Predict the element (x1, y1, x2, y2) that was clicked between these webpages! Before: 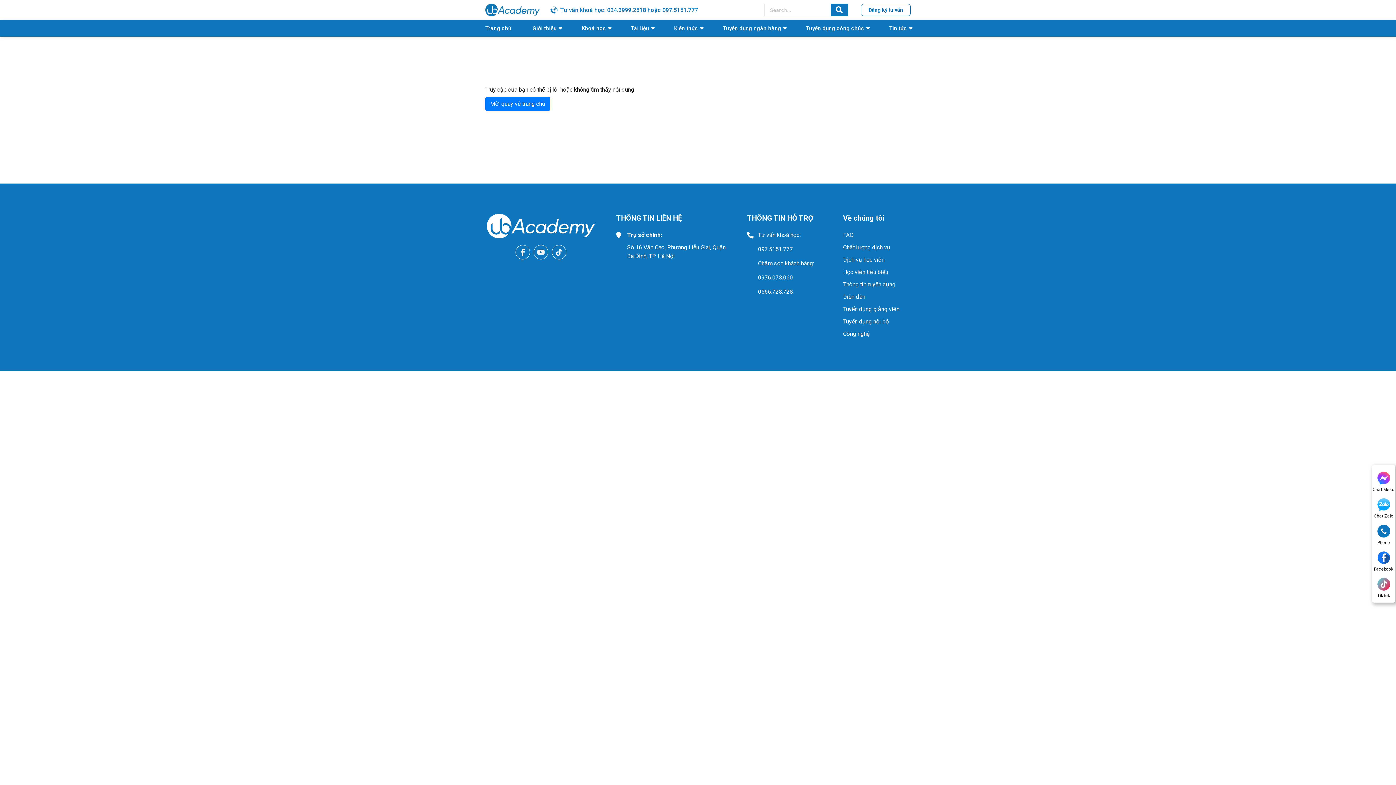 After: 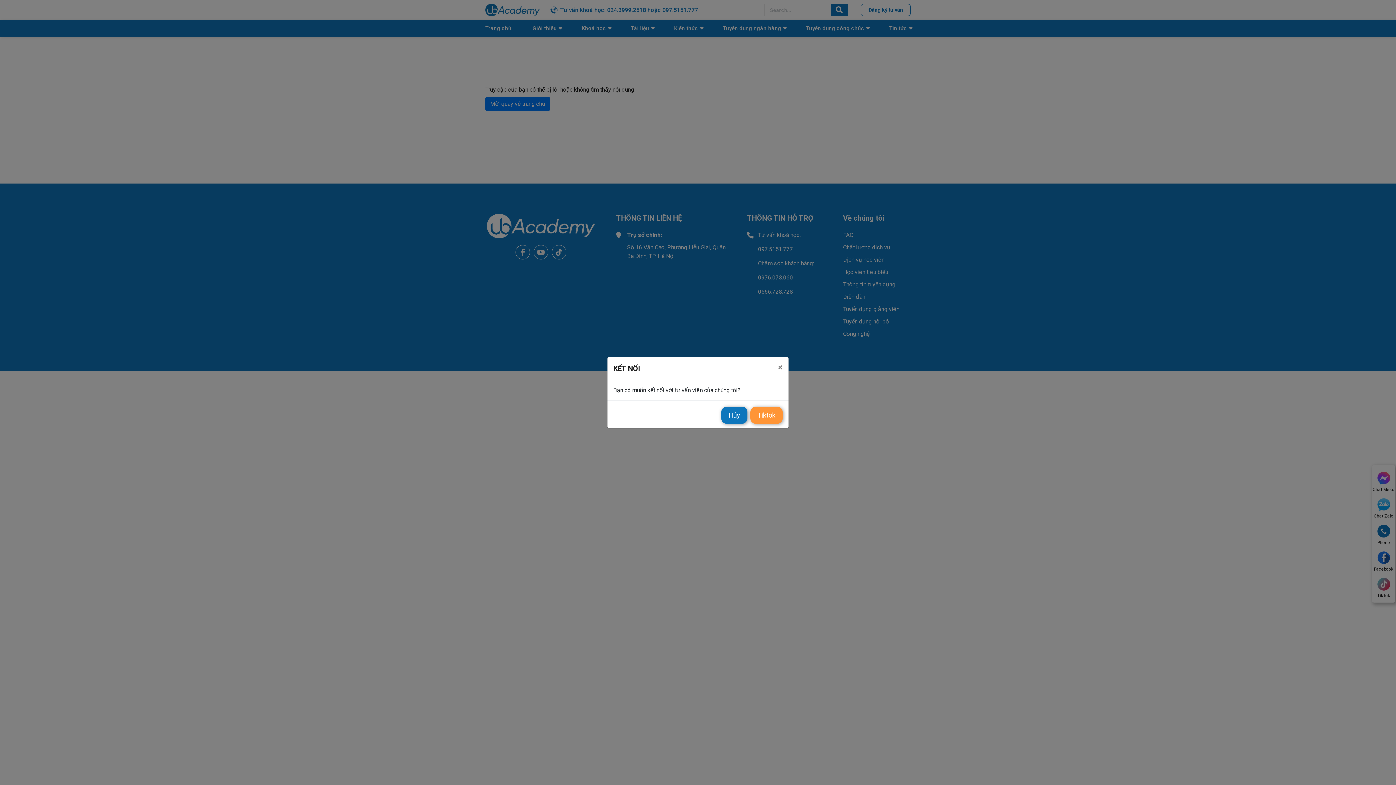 Action: bbox: (1377, 578, 1390, 590)